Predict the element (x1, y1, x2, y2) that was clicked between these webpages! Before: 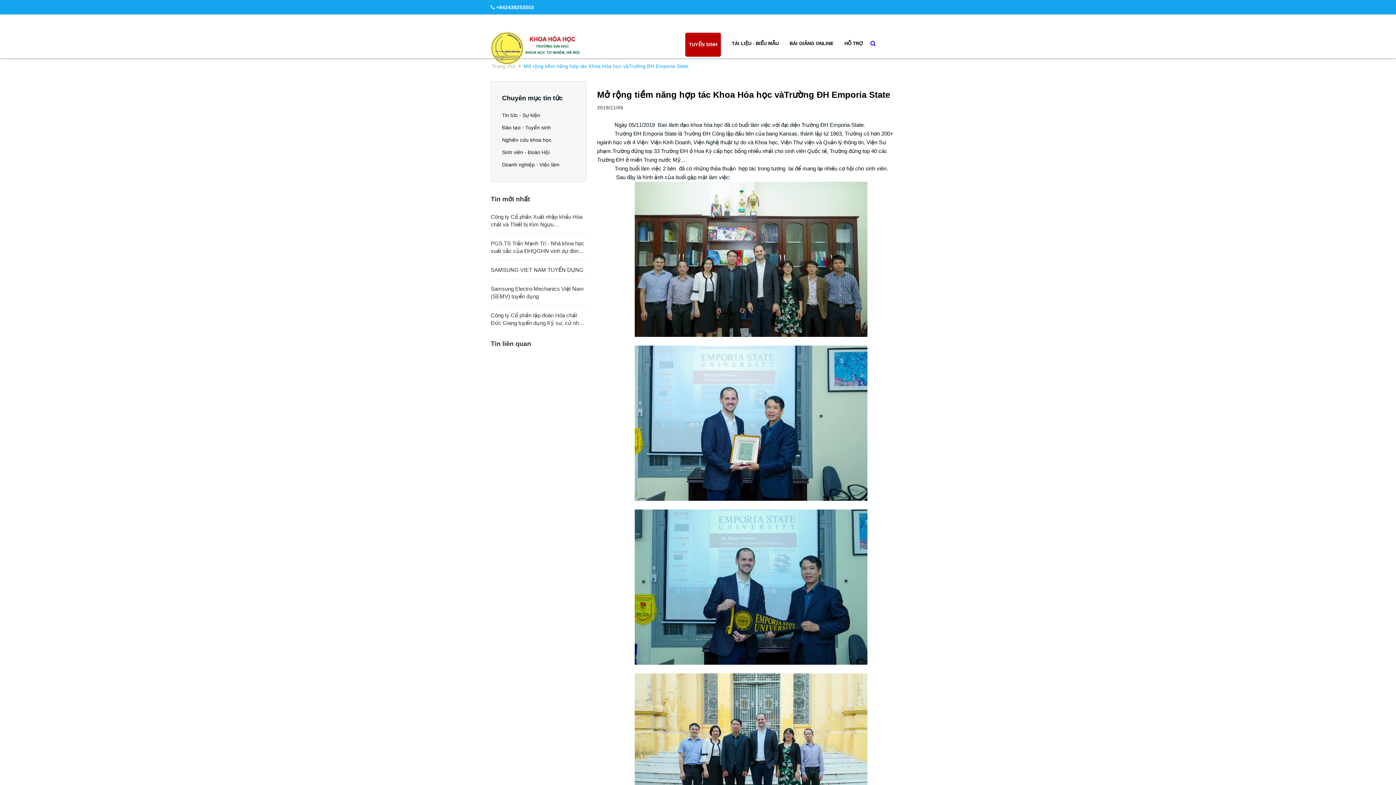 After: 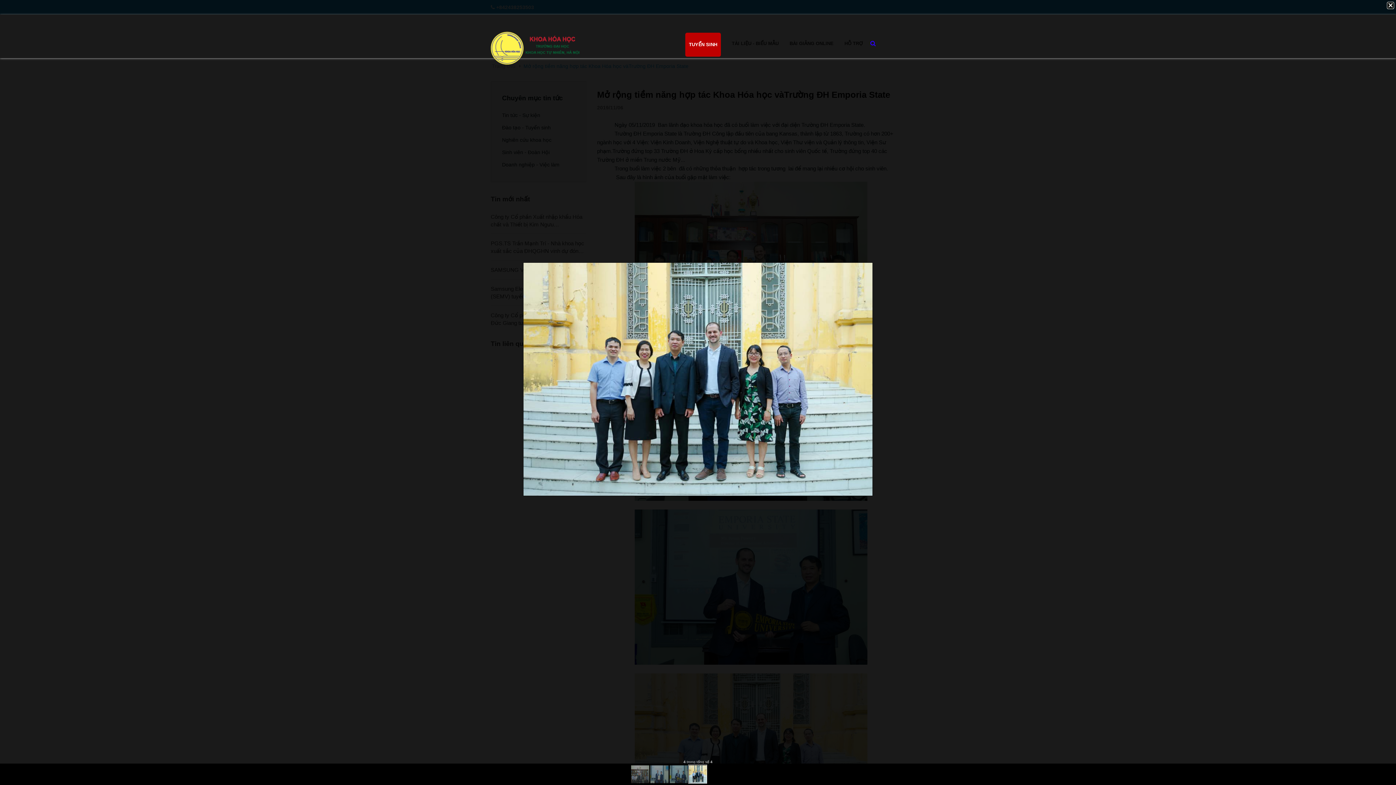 Action: bbox: (635, 747, 867, 753)